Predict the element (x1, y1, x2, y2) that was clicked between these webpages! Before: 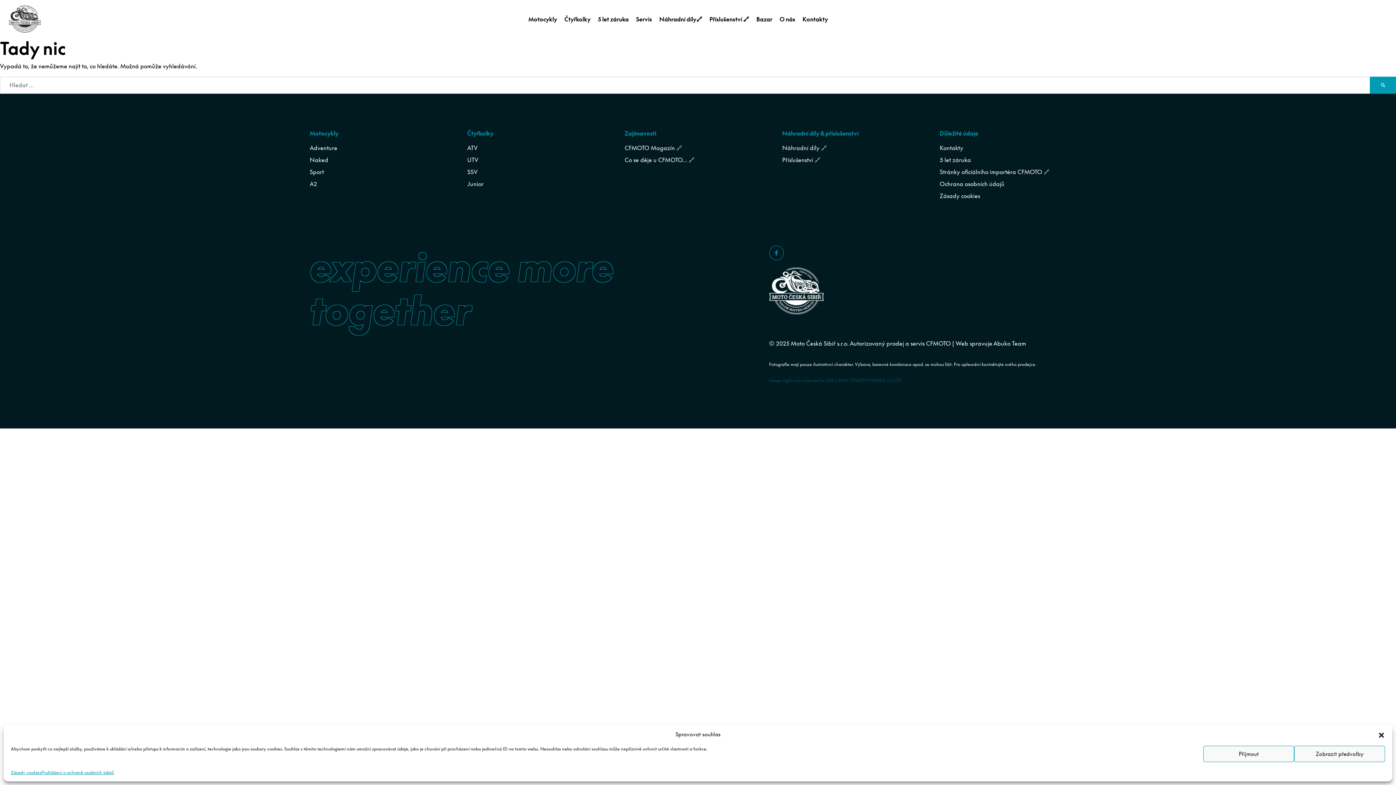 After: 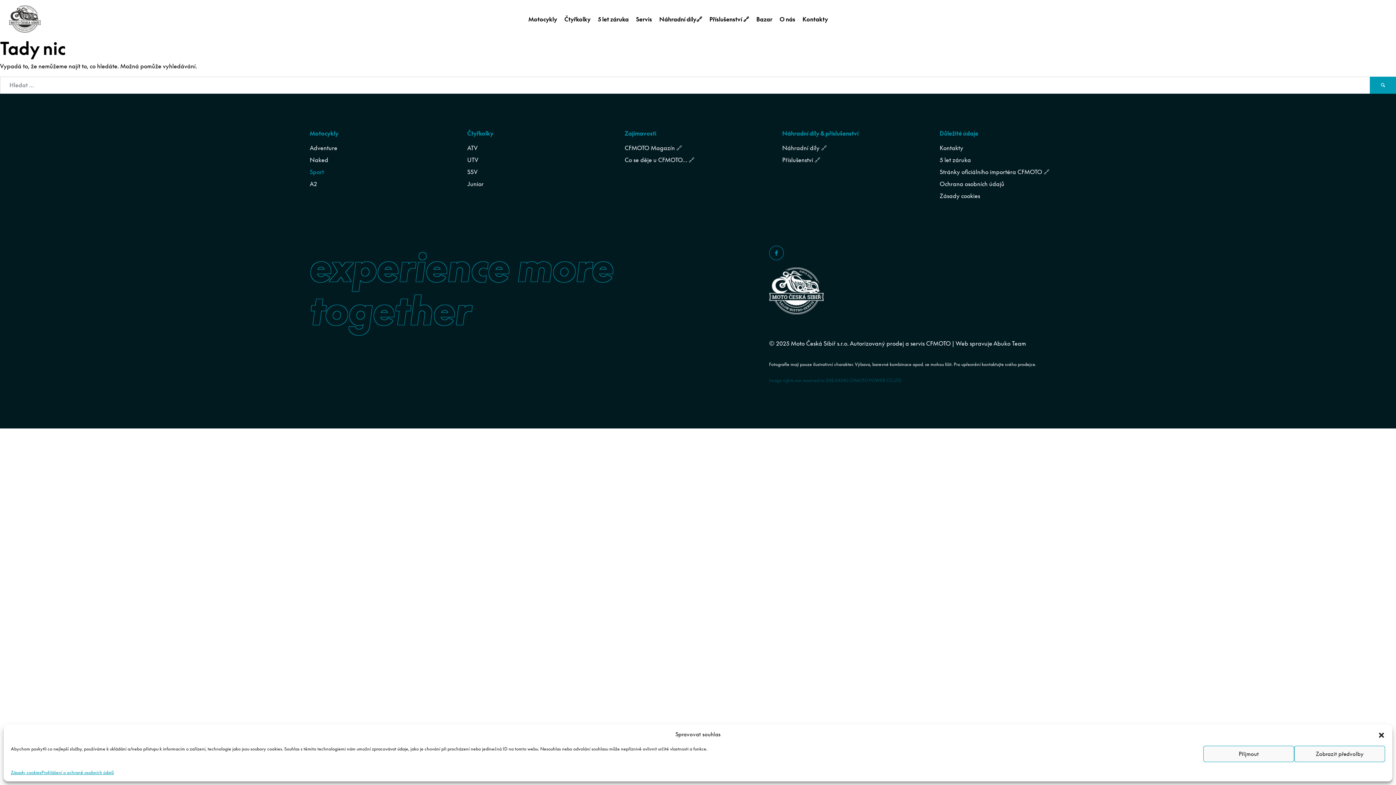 Action: label: Sport bbox: (309, 166, 456, 178)